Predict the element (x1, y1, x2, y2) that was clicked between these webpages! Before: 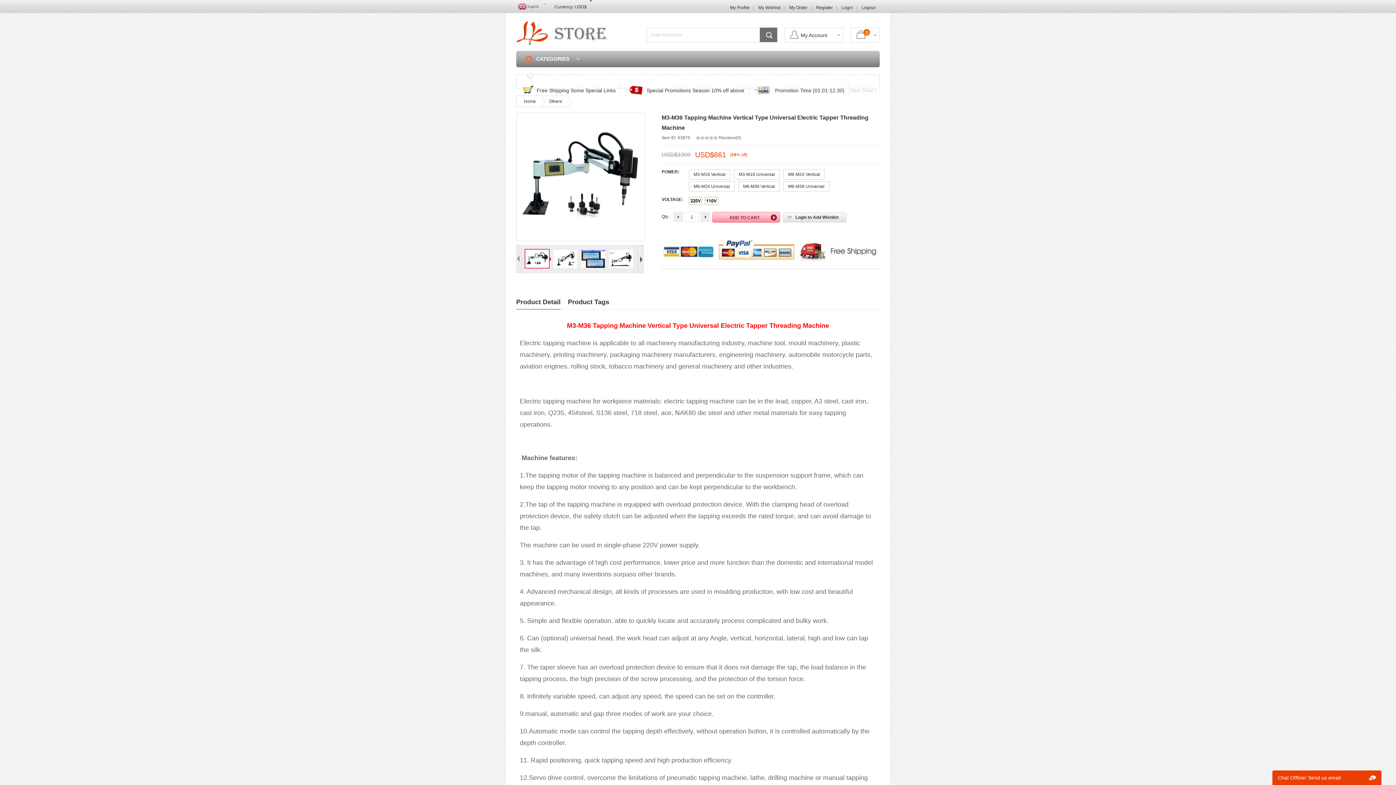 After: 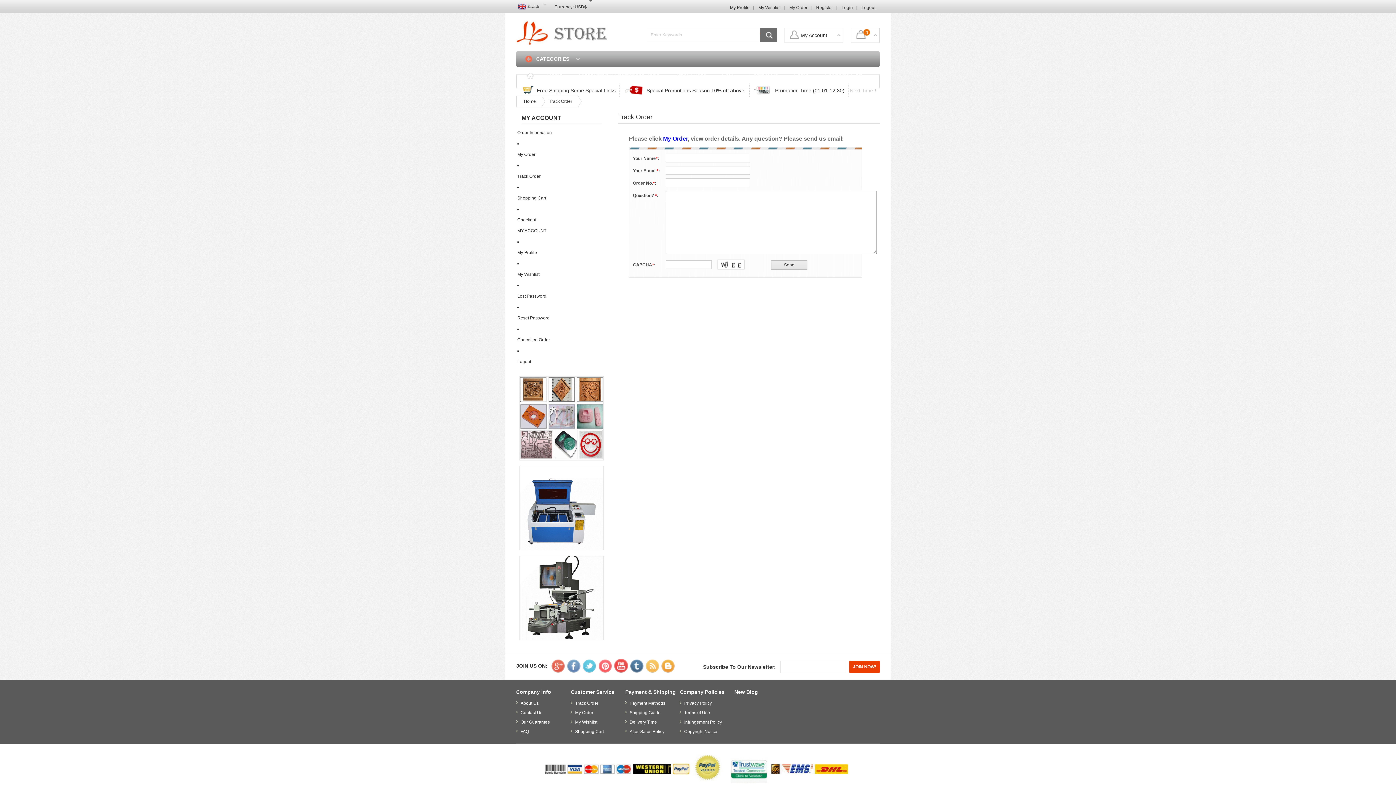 Action: bbox: (667, 67, 713, 83) label: Track Order